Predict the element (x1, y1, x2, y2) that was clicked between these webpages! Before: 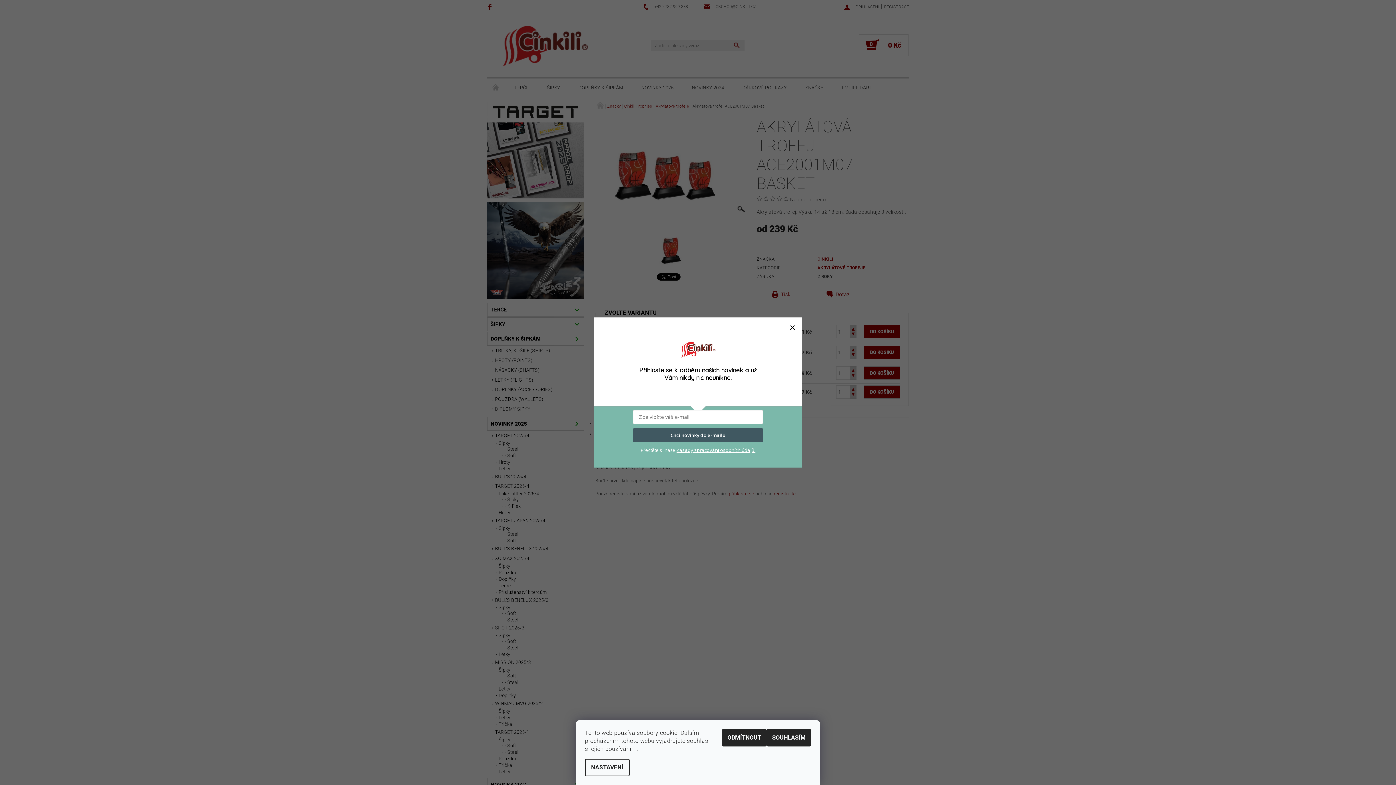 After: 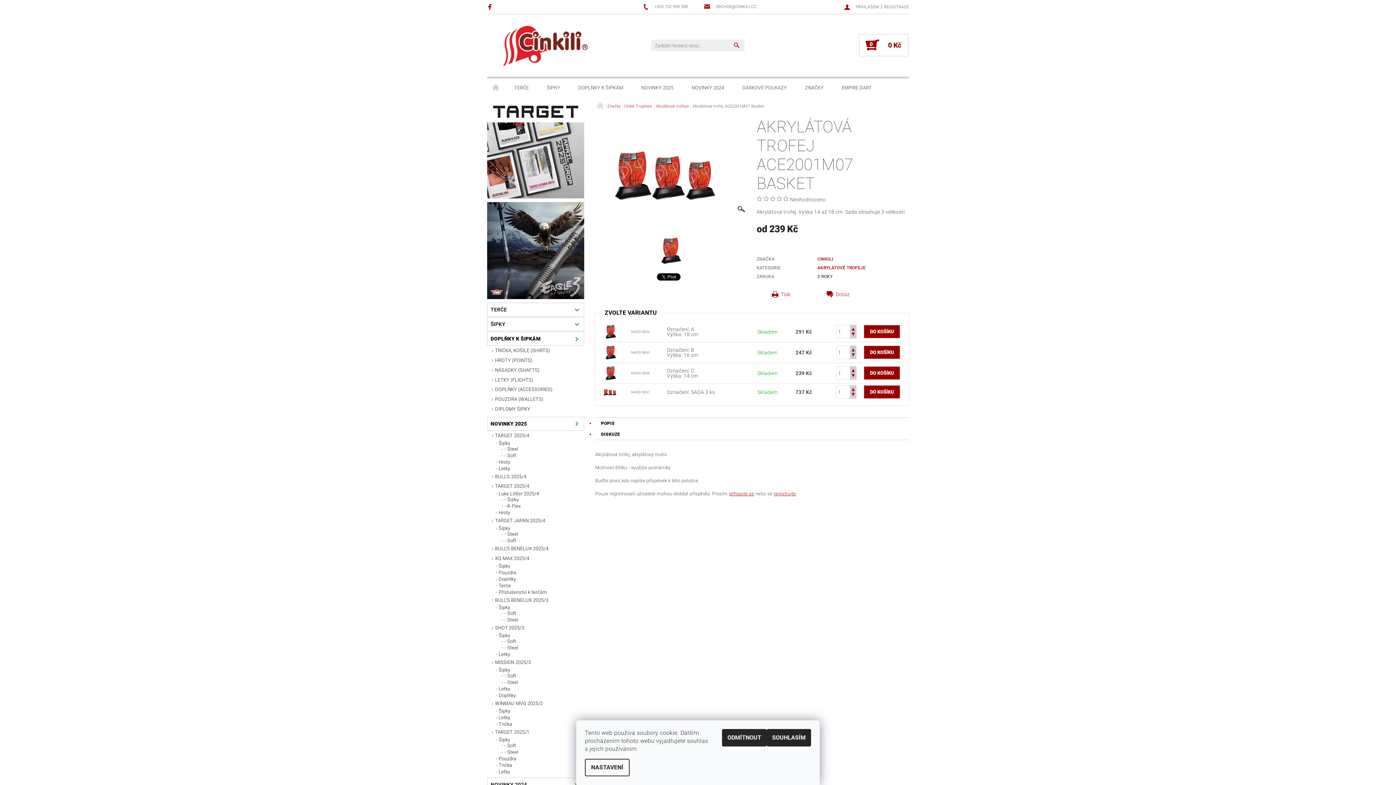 Action: bbox: (789, 324, 795, 330)